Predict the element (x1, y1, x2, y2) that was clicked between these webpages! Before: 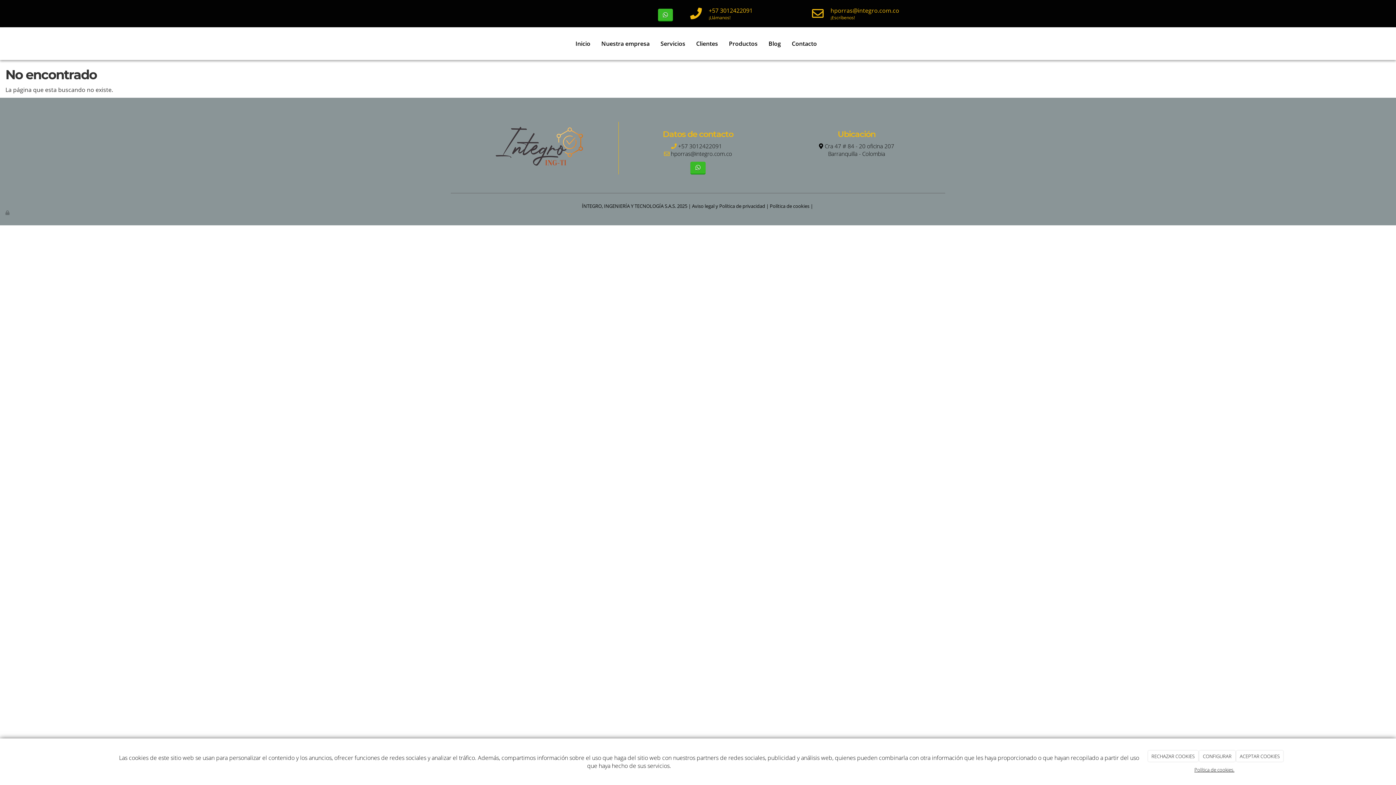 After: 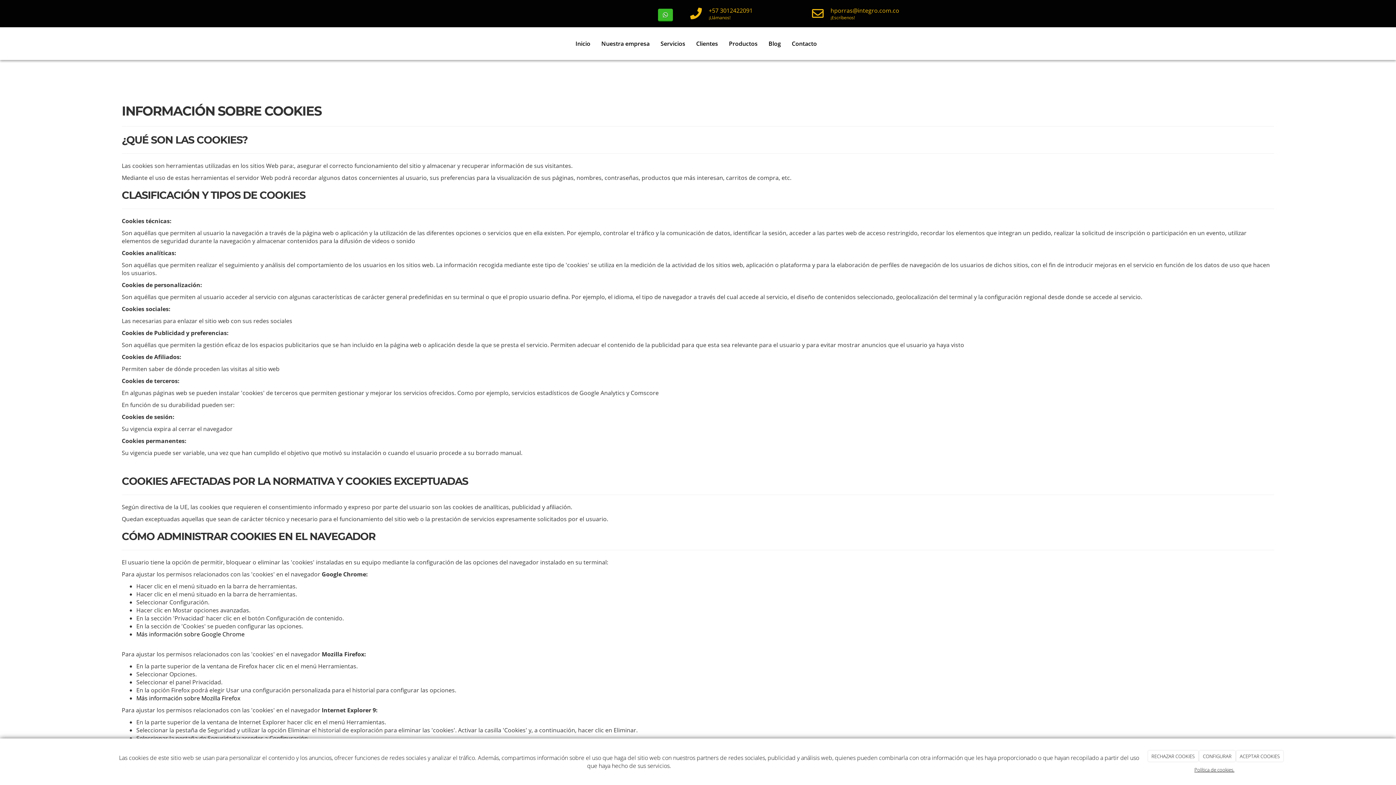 Action: bbox: (1194, 766, 1234, 773) label: Política de cookies.